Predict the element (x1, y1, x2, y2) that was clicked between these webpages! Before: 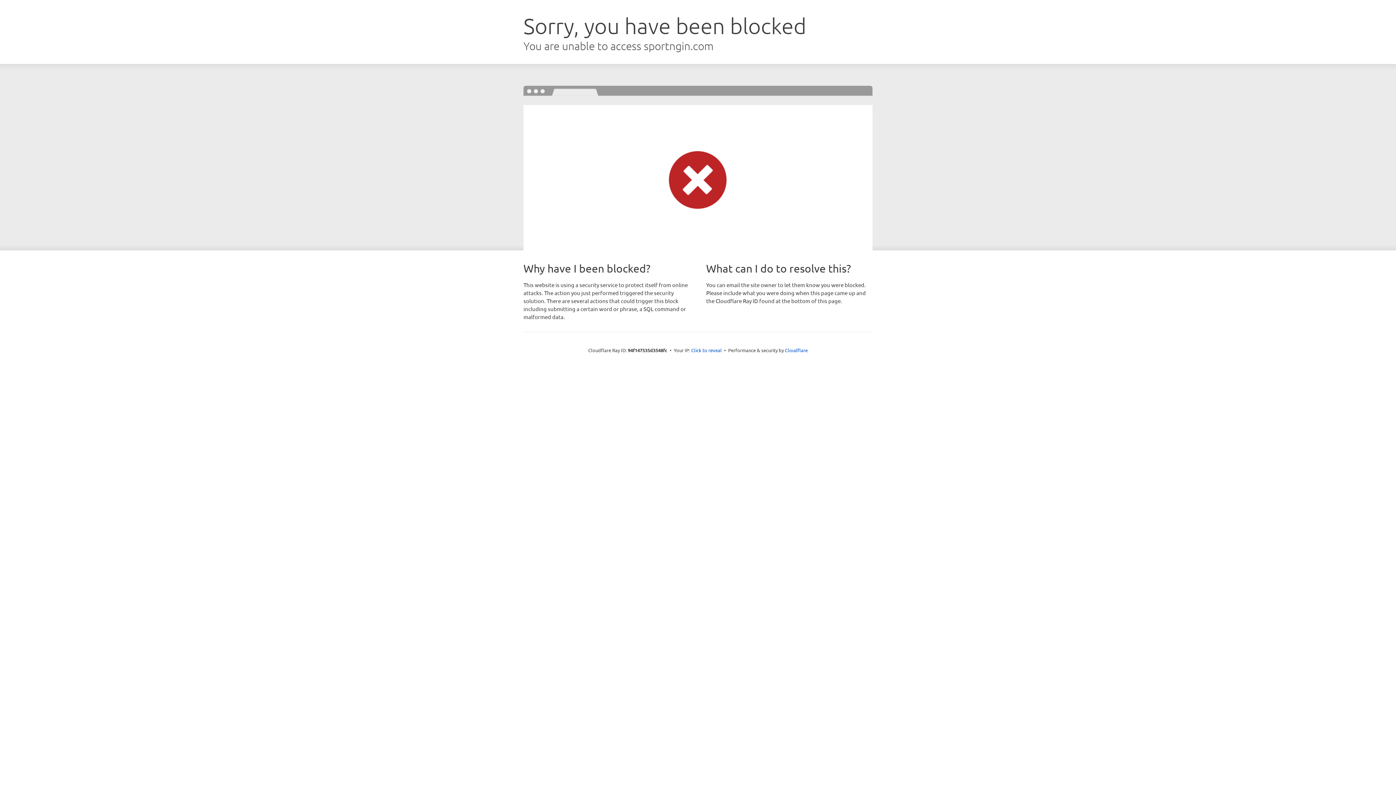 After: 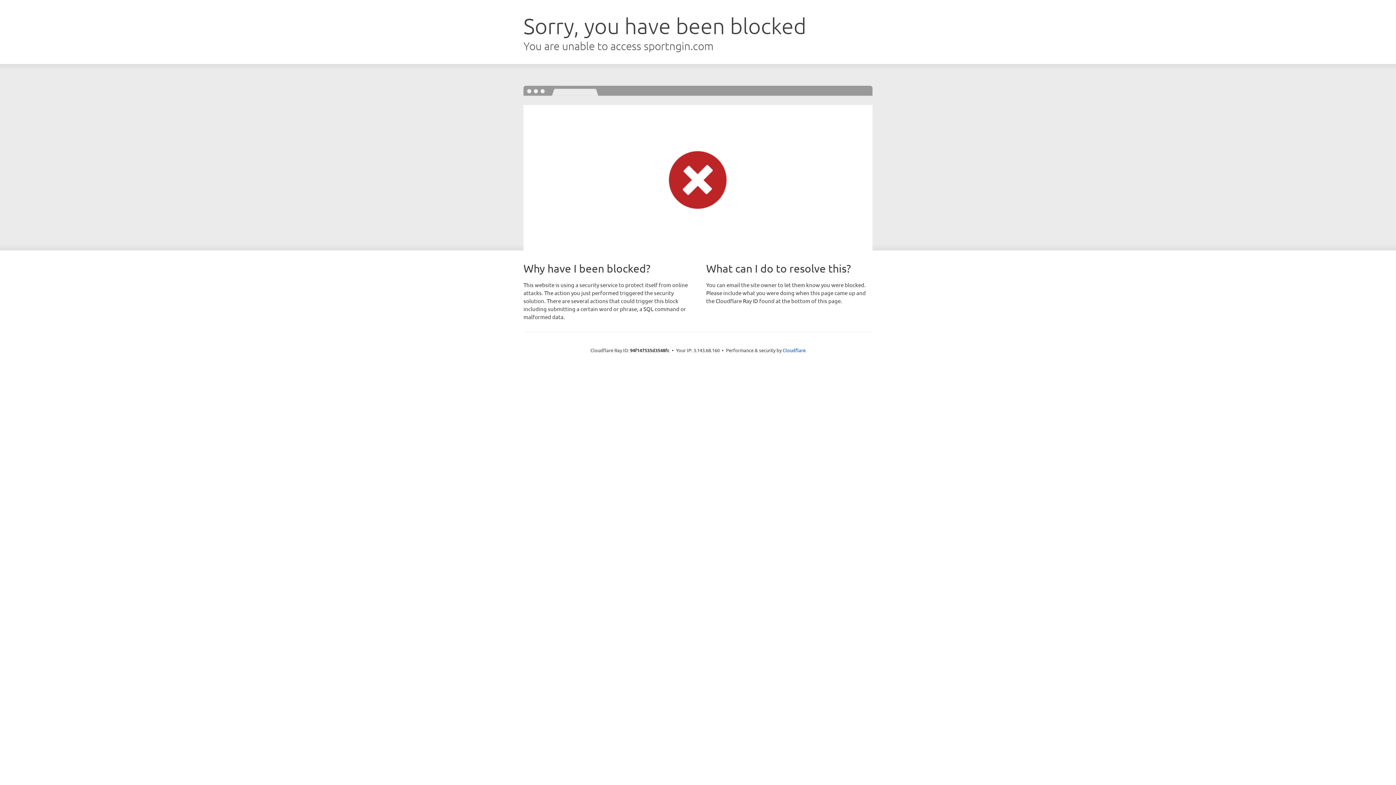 Action: label: Click to reveal bbox: (691, 346, 722, 353)